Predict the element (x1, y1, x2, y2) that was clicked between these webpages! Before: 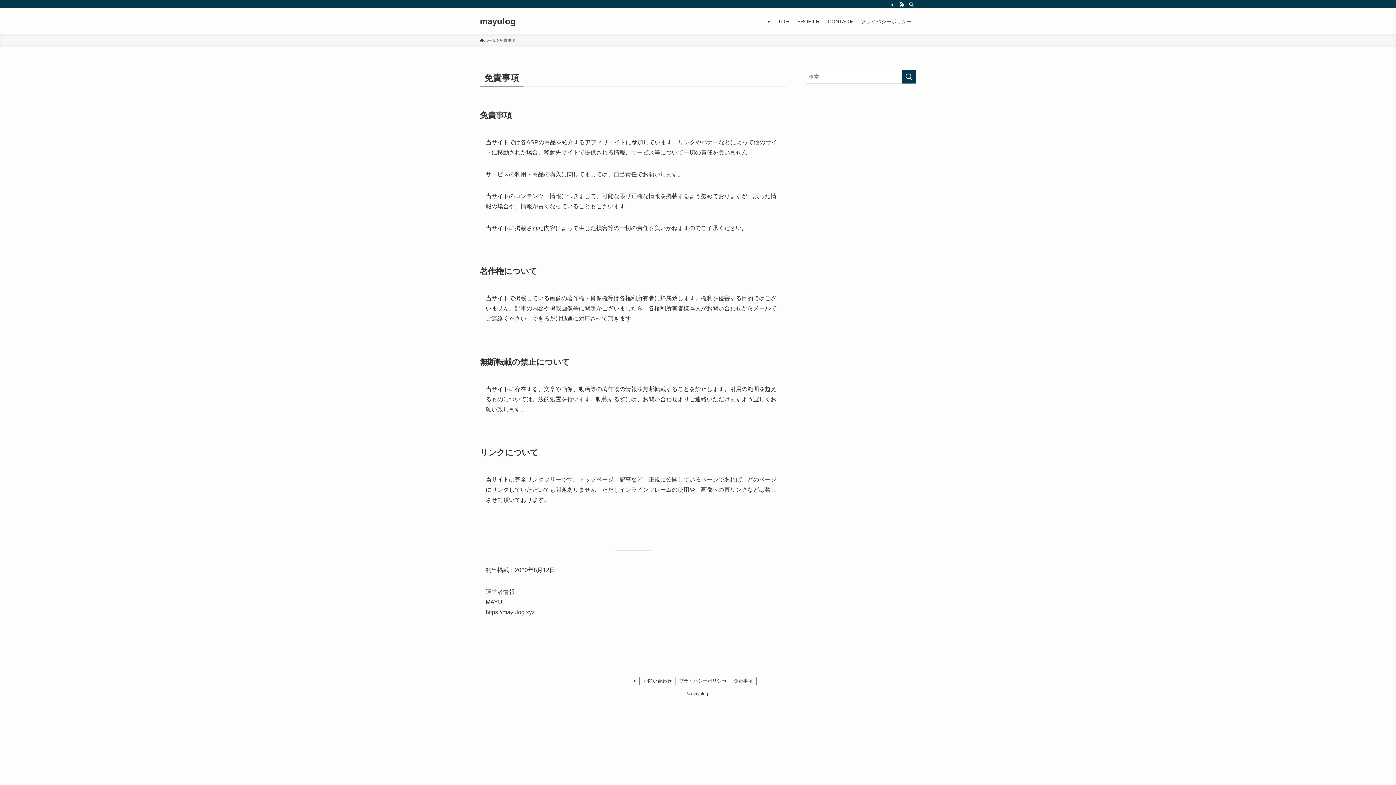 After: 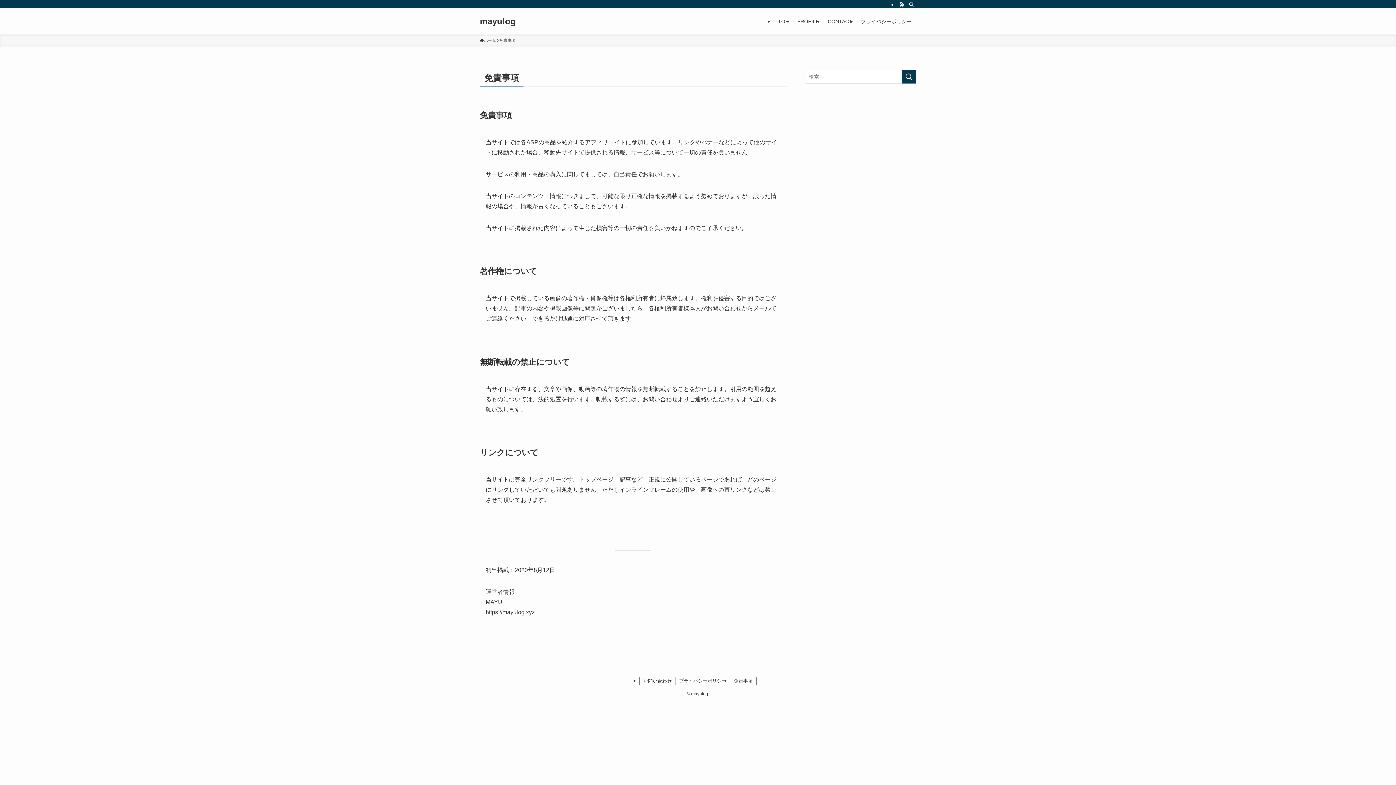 Action: label: 免責事項 bbox: (730, 677, 756, 685)